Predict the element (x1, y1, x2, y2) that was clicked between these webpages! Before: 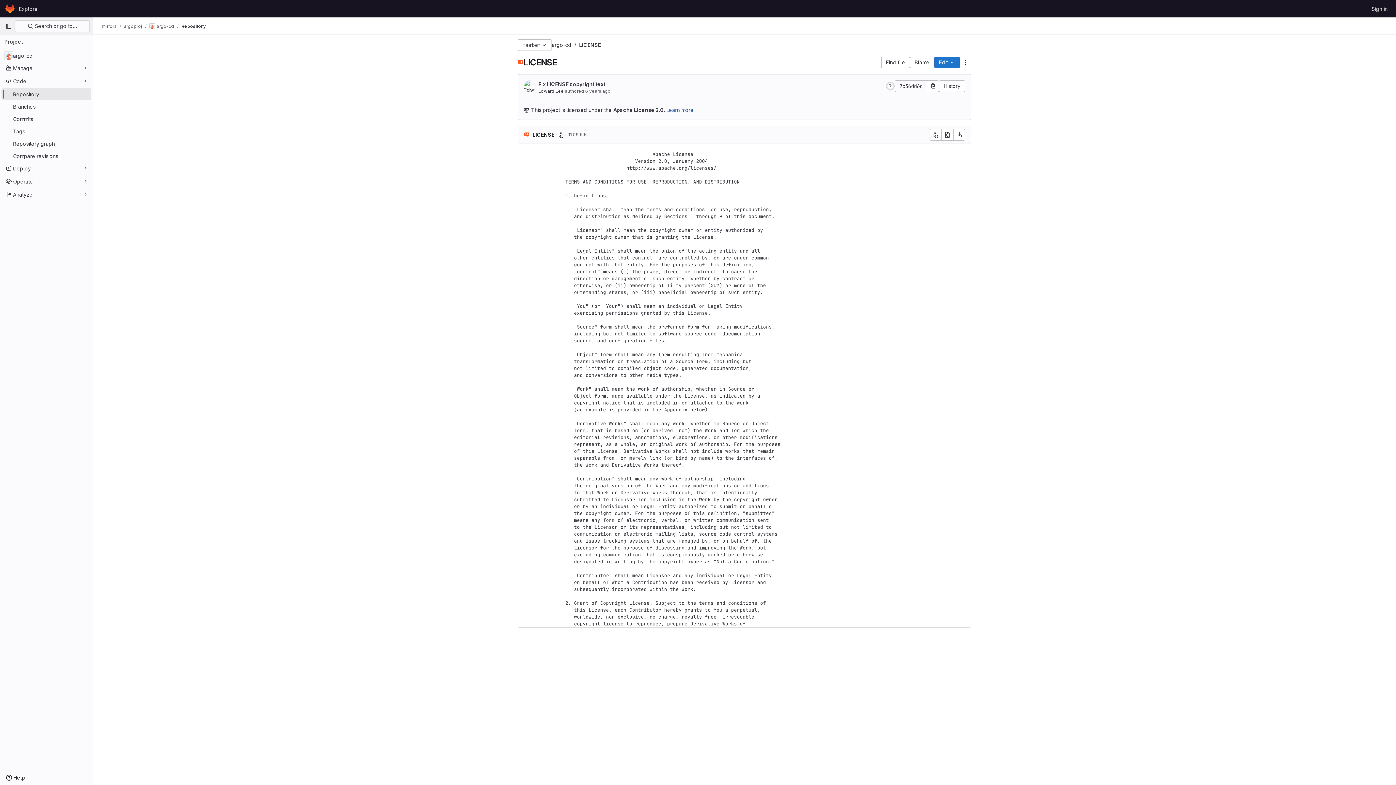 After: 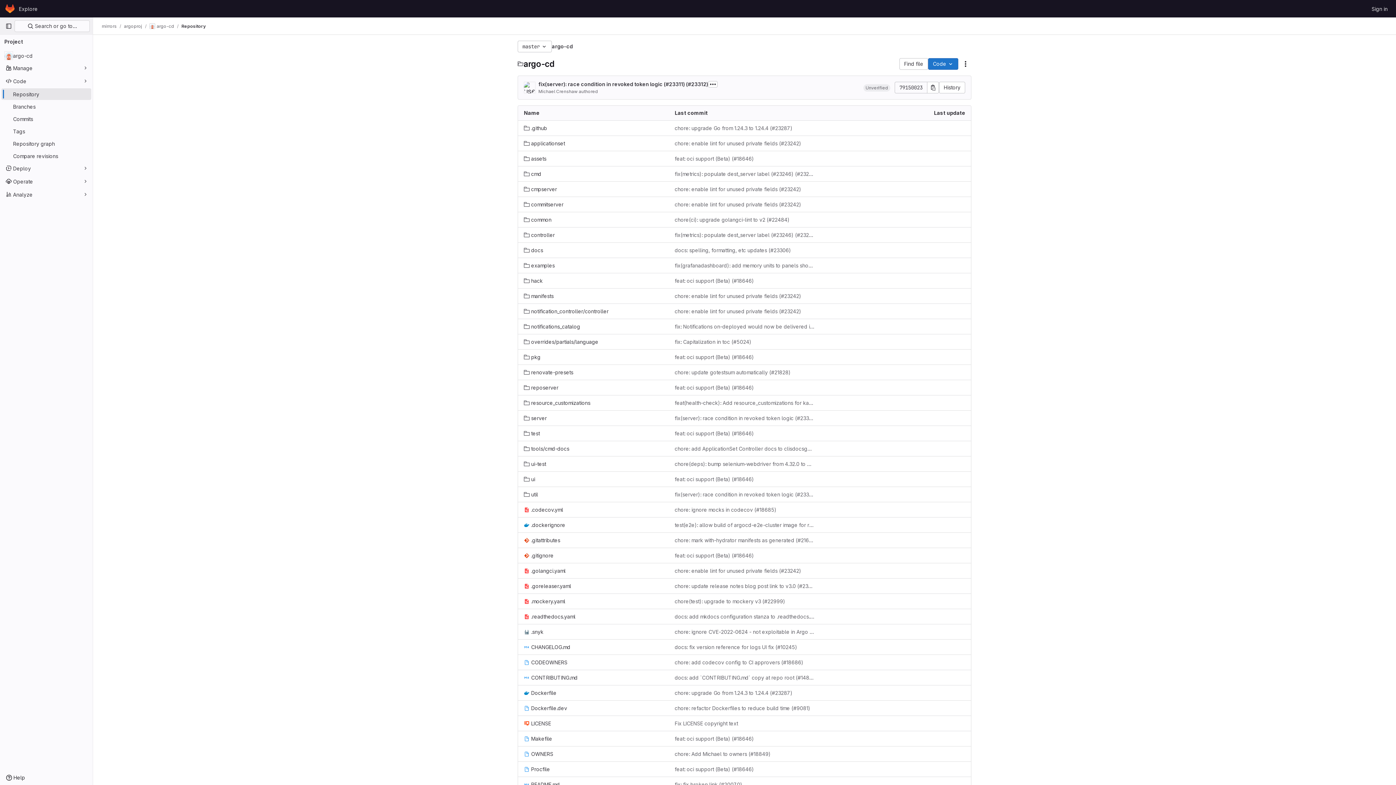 Action: bbox: (552, 41, 571, 48) label: argo-cd